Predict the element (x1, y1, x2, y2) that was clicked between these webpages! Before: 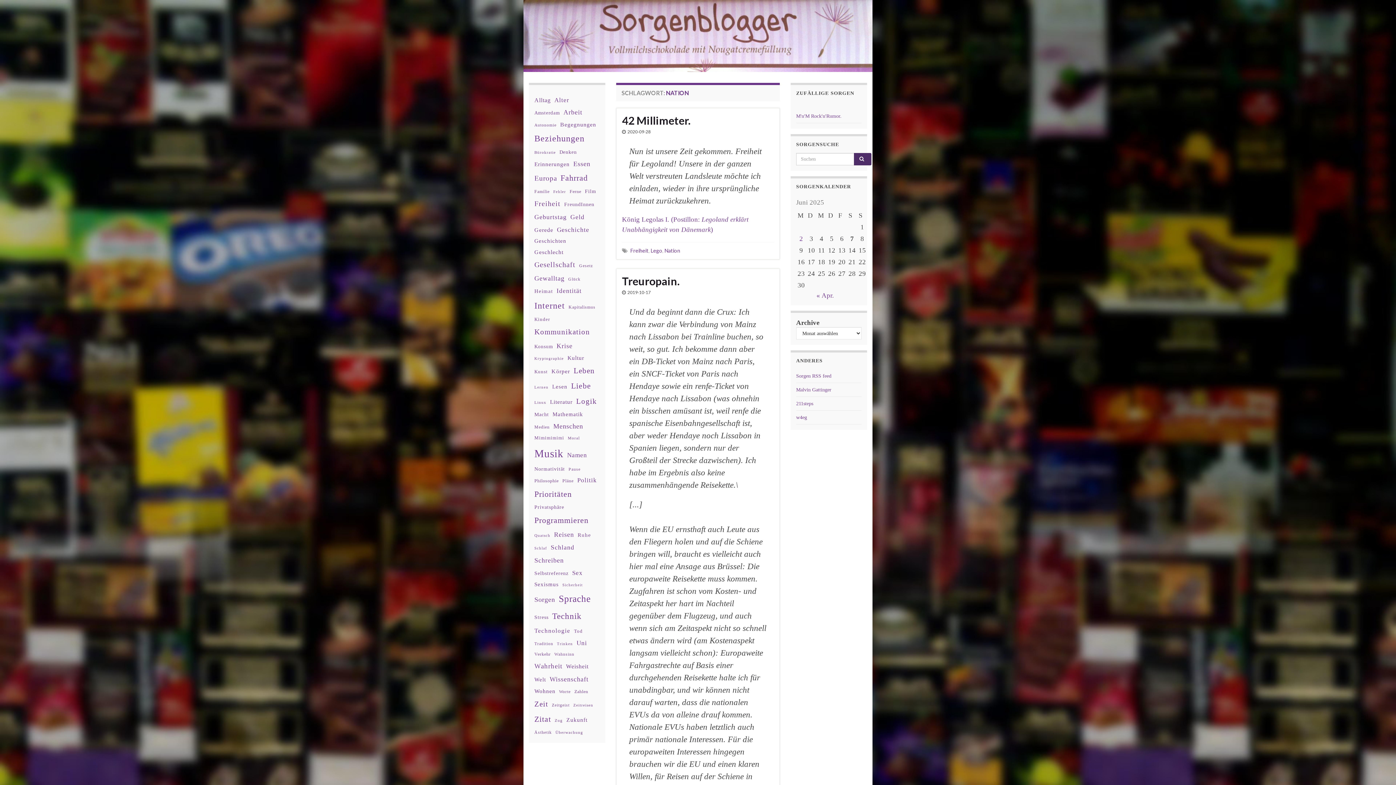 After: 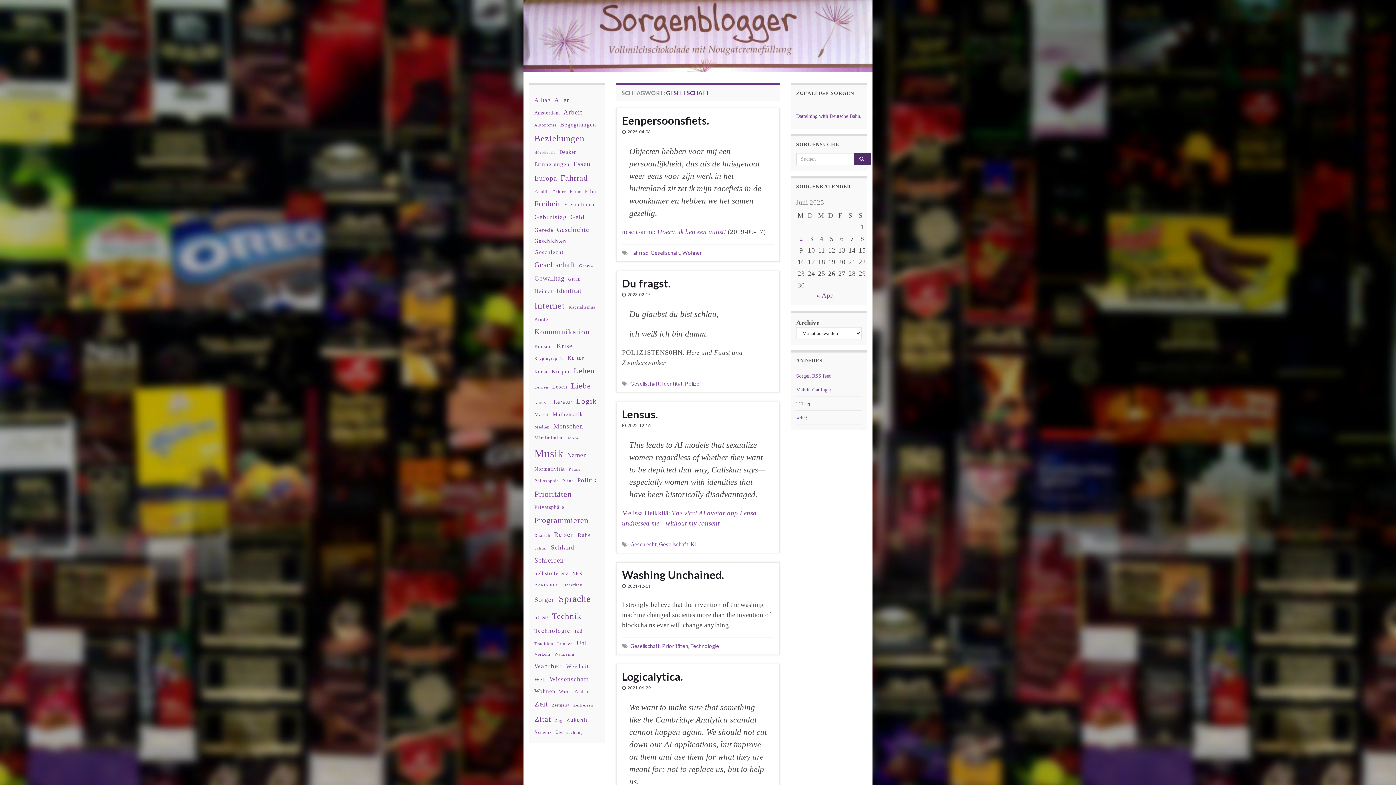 Action: bbox: (534, 257, 575, 272) label: Gesellschaft (96 Einträge)